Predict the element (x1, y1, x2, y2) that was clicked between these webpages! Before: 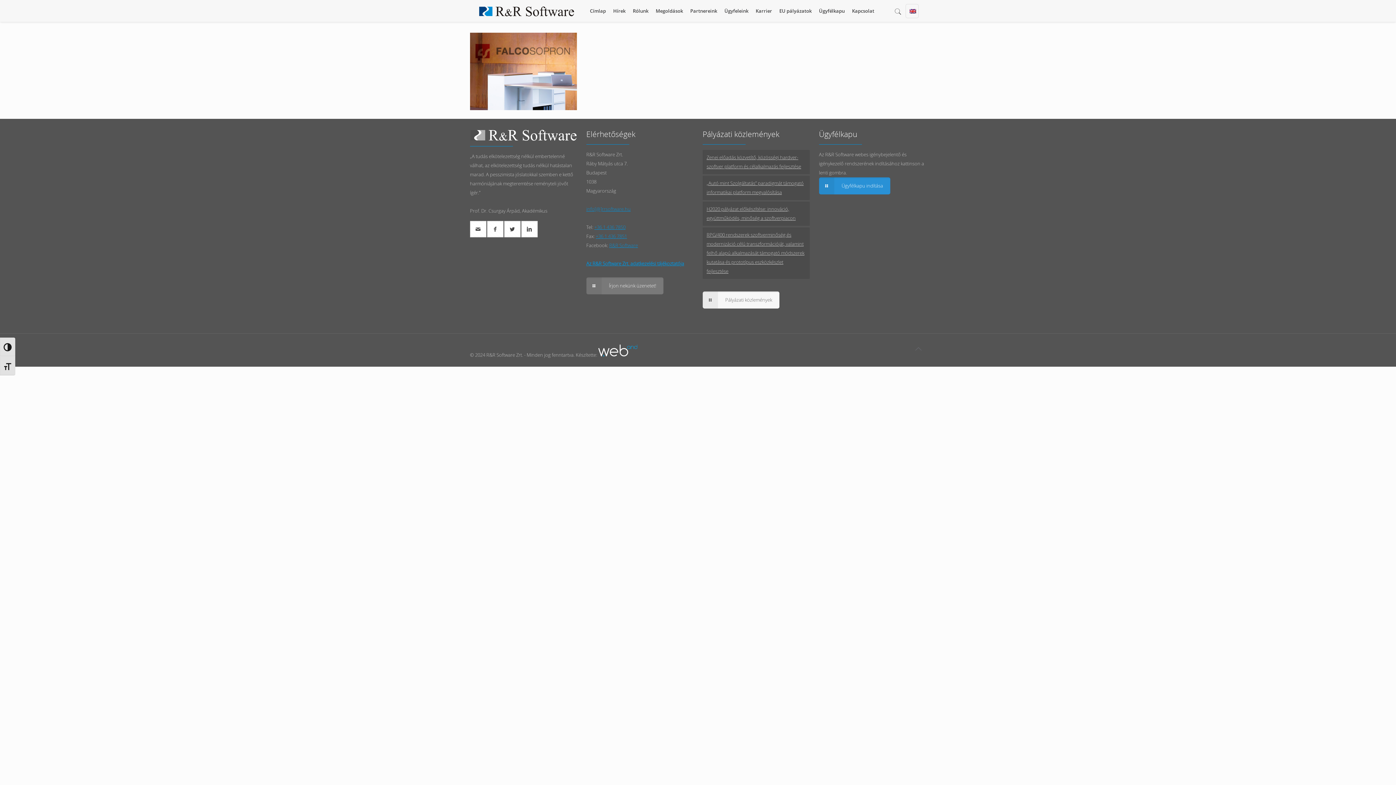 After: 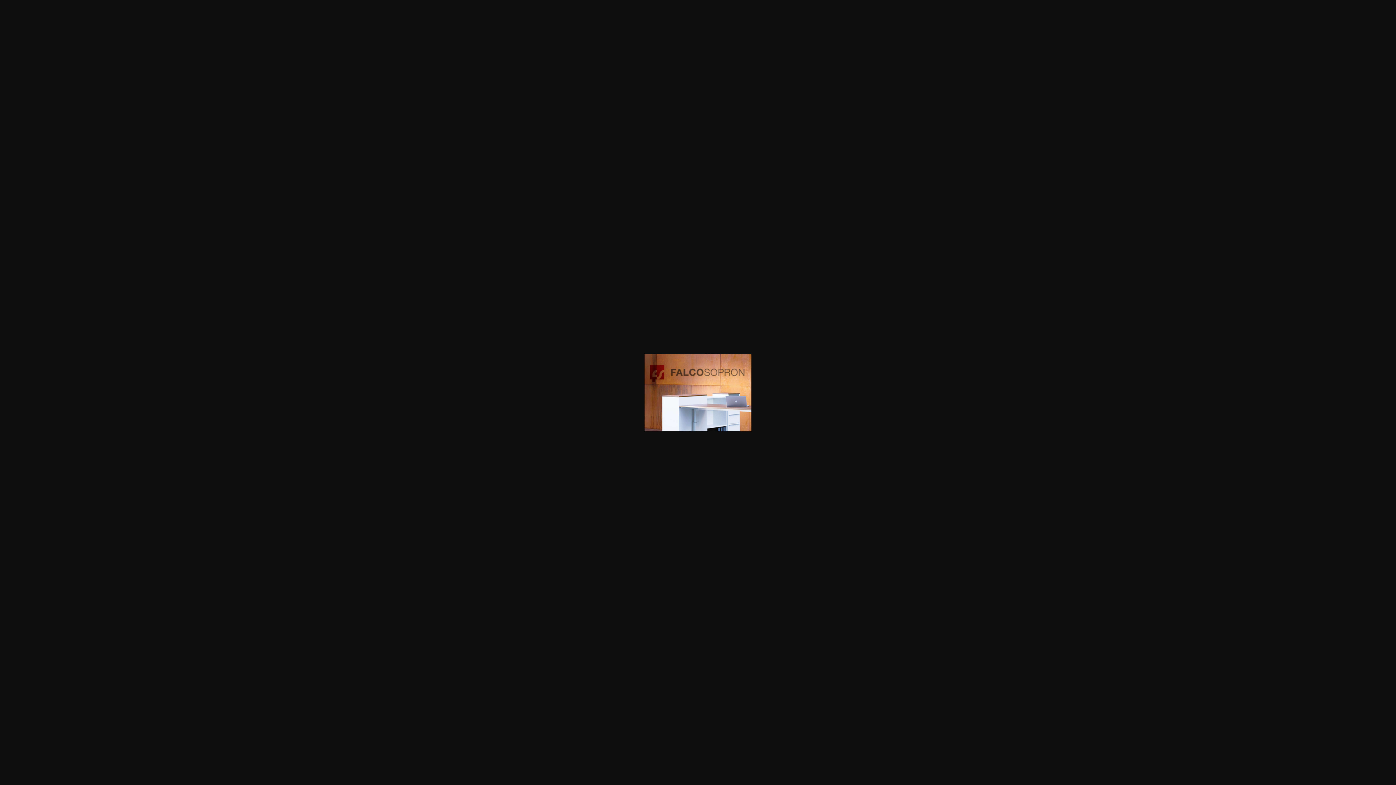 Action: bbox: (470, 105, 577, 111)